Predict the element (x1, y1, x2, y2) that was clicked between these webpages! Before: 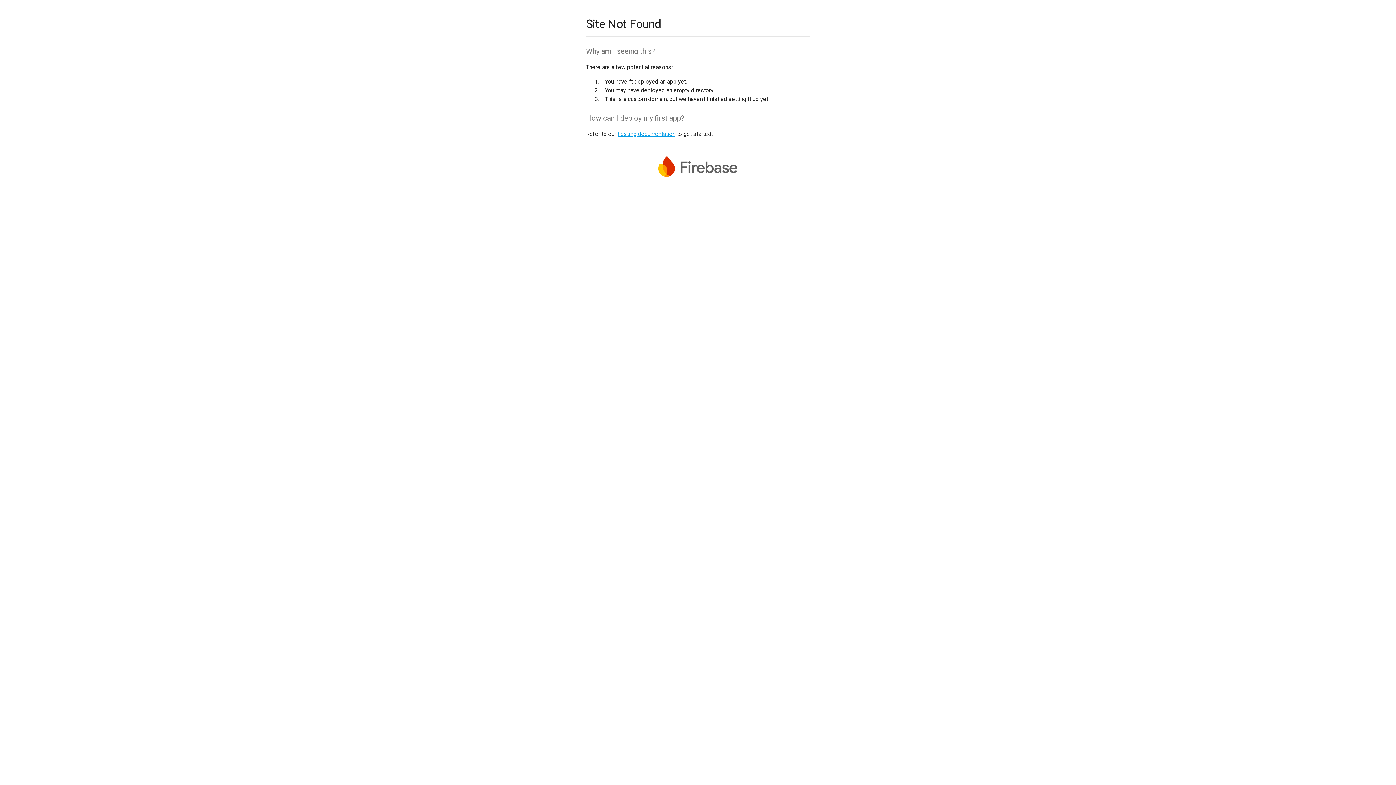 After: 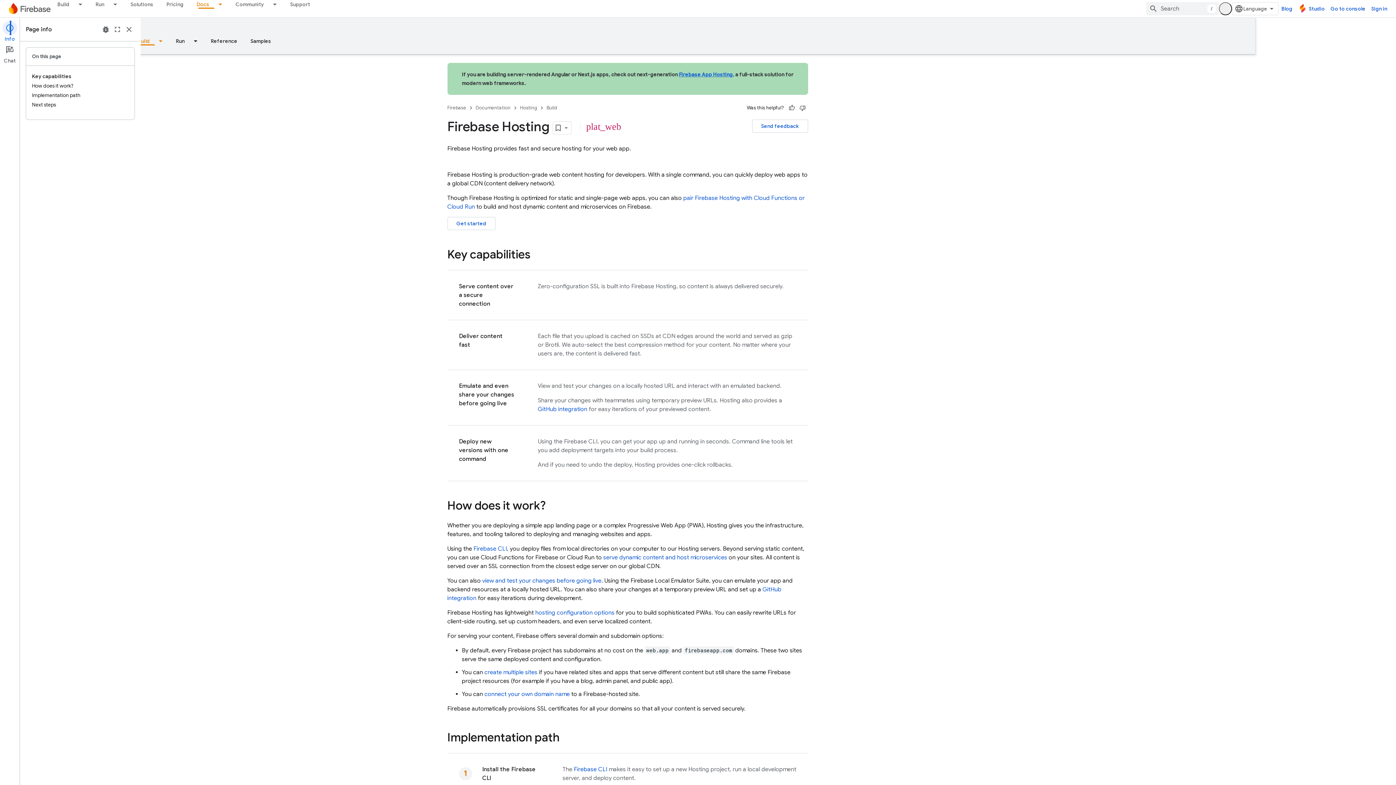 Action: label: hosting documentation bbox: (617, 130, 675, 137)